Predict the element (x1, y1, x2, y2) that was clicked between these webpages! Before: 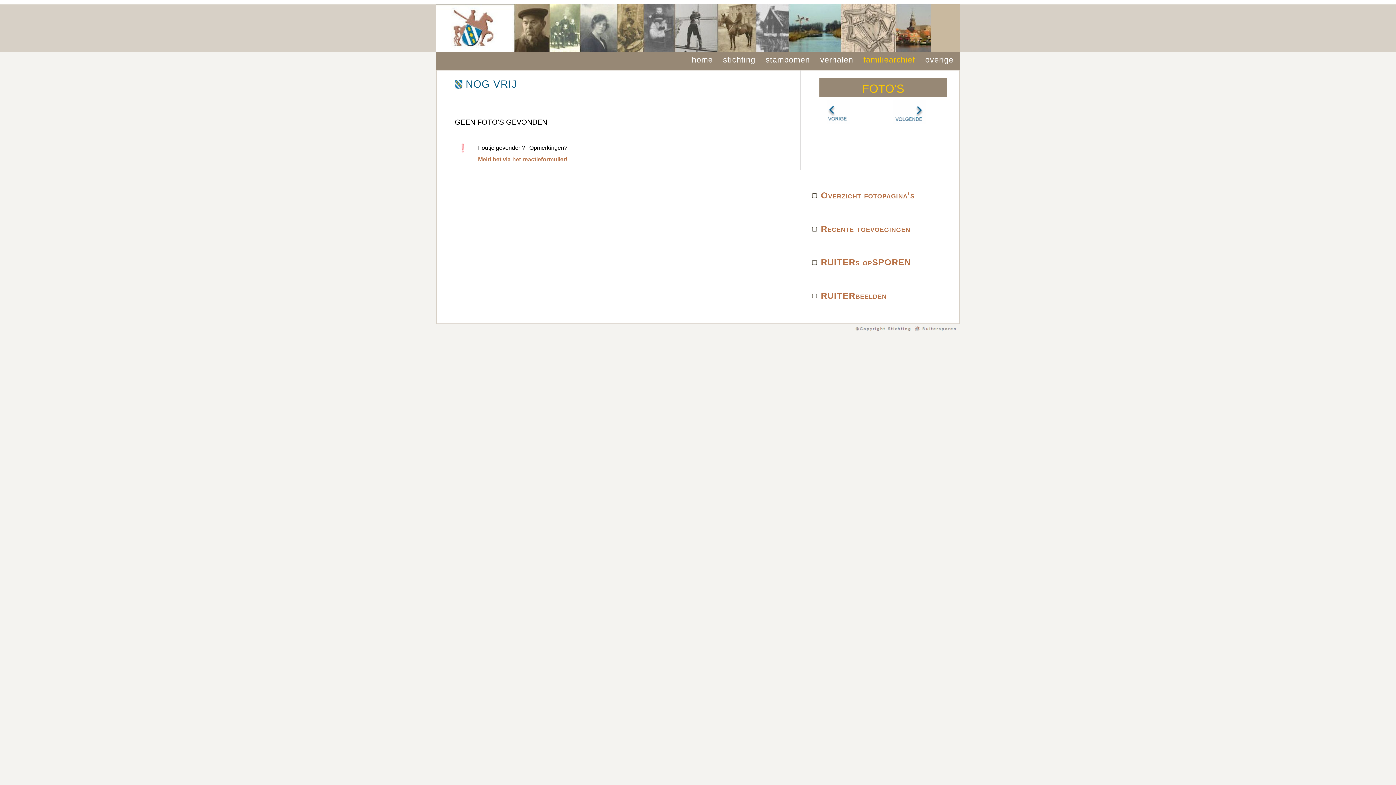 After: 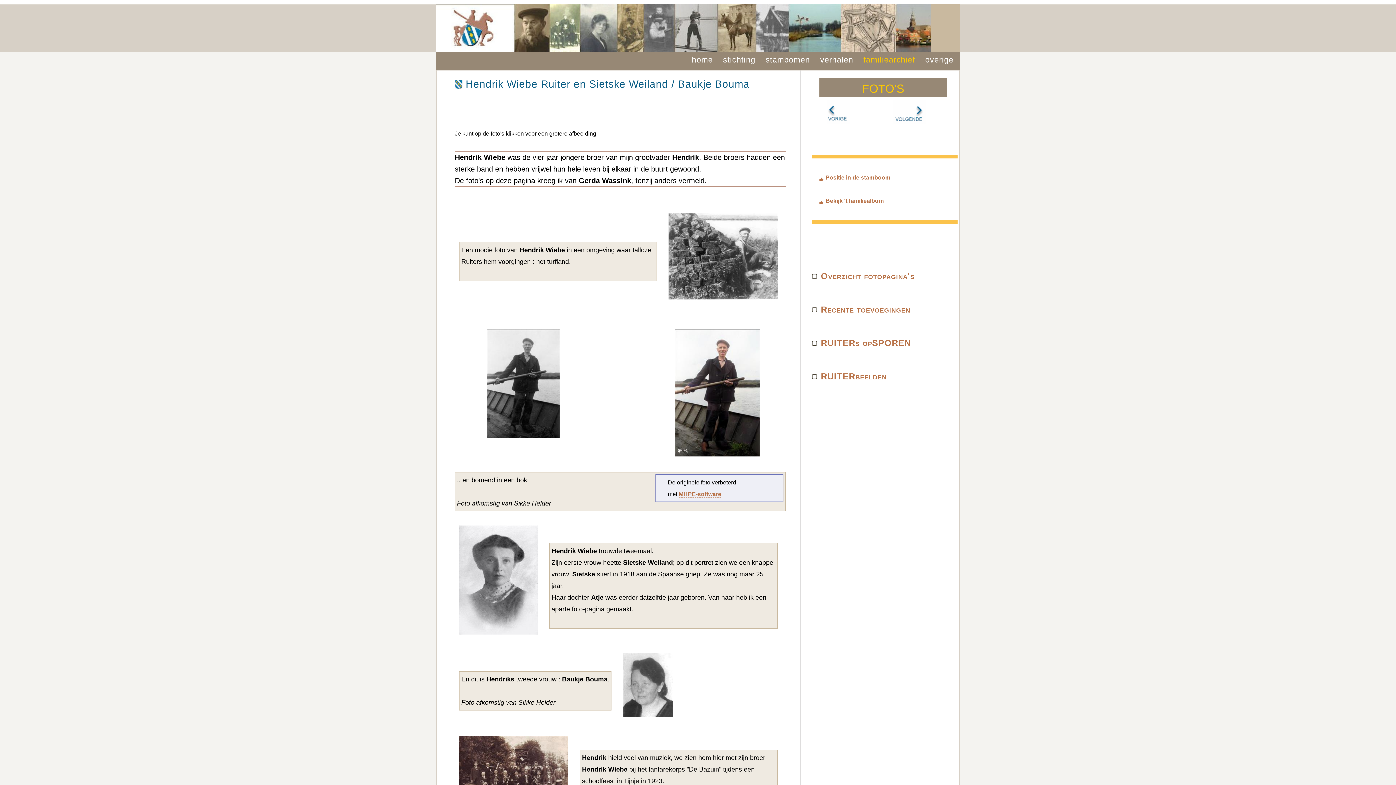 Action: bbox: (893, 117, 925, 125)